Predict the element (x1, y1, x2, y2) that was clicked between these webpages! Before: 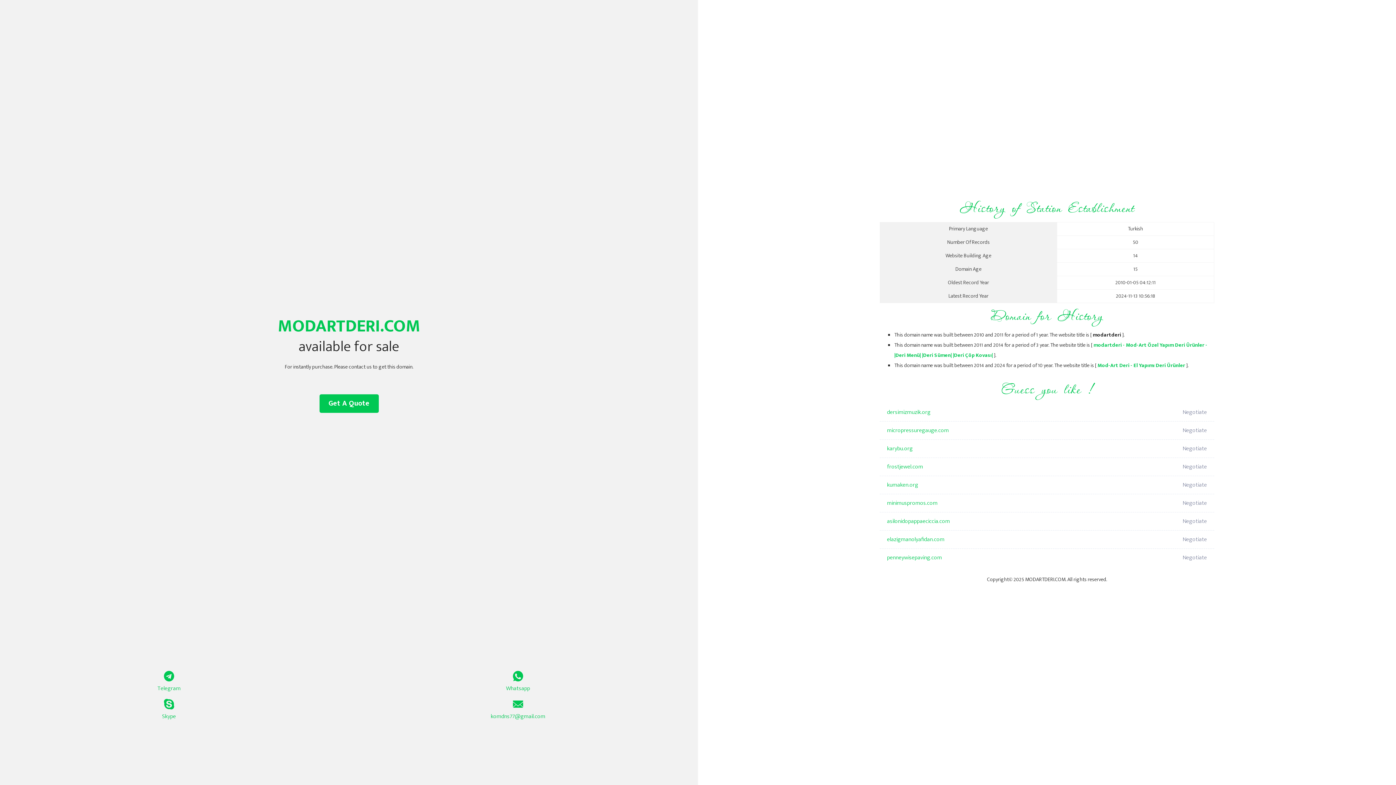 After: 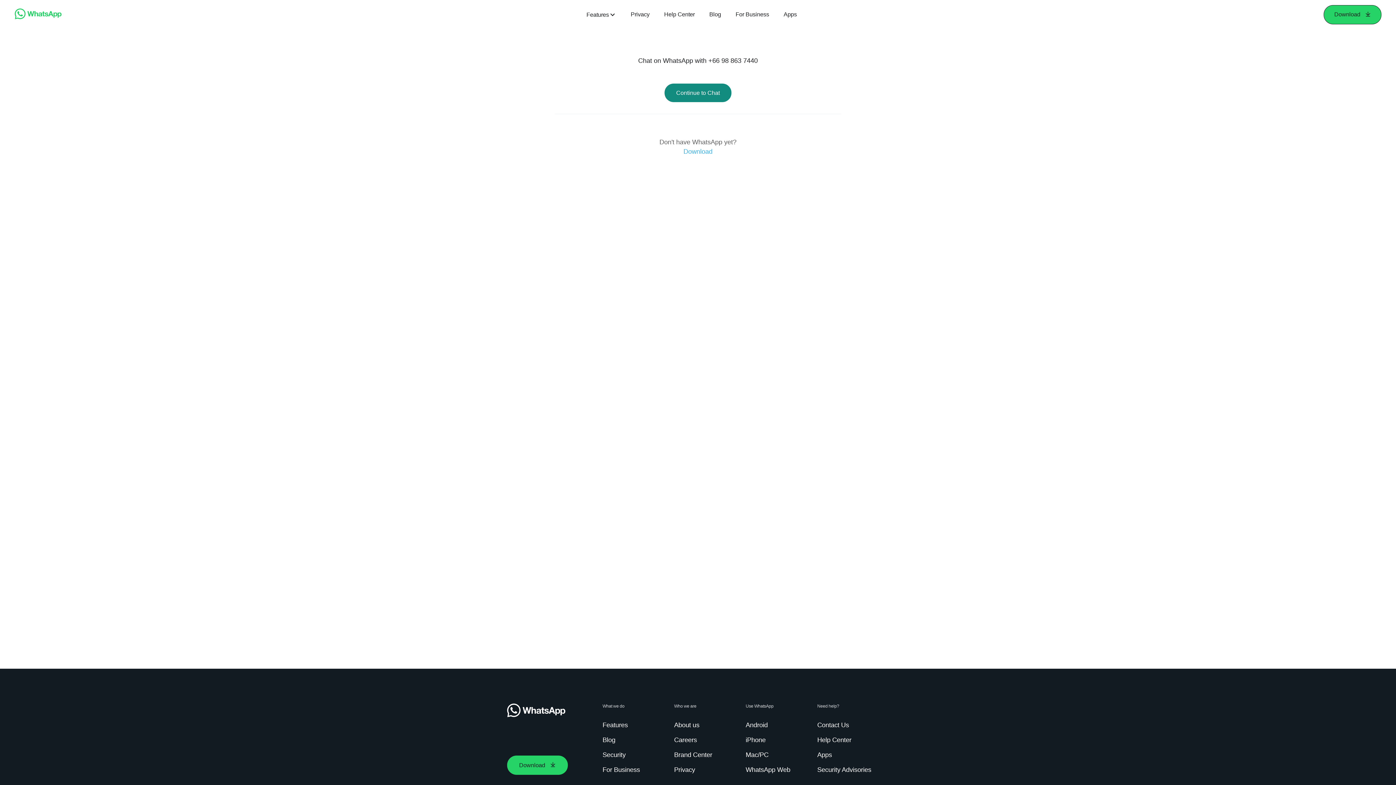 Action: bbox: (349, 671, 687, 693) label: Whatsapp